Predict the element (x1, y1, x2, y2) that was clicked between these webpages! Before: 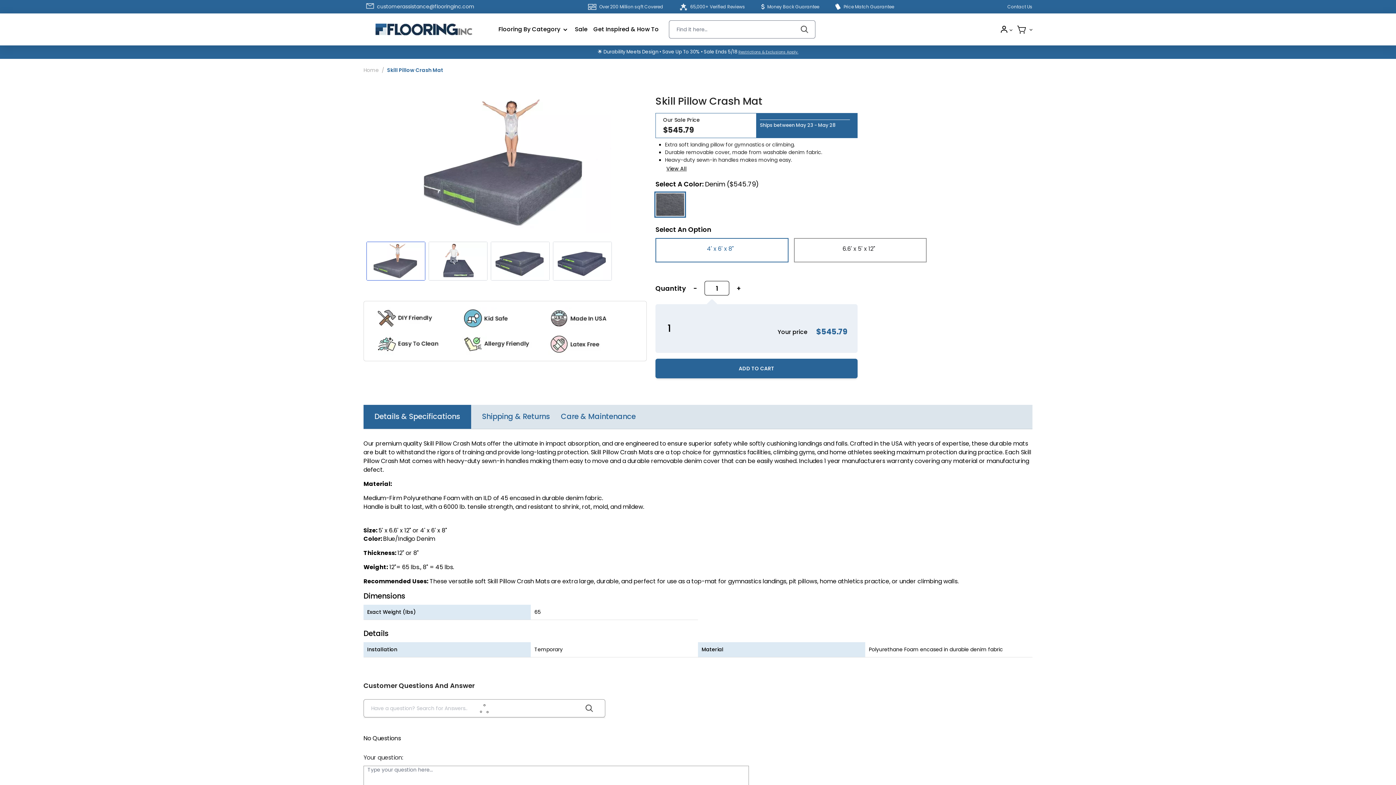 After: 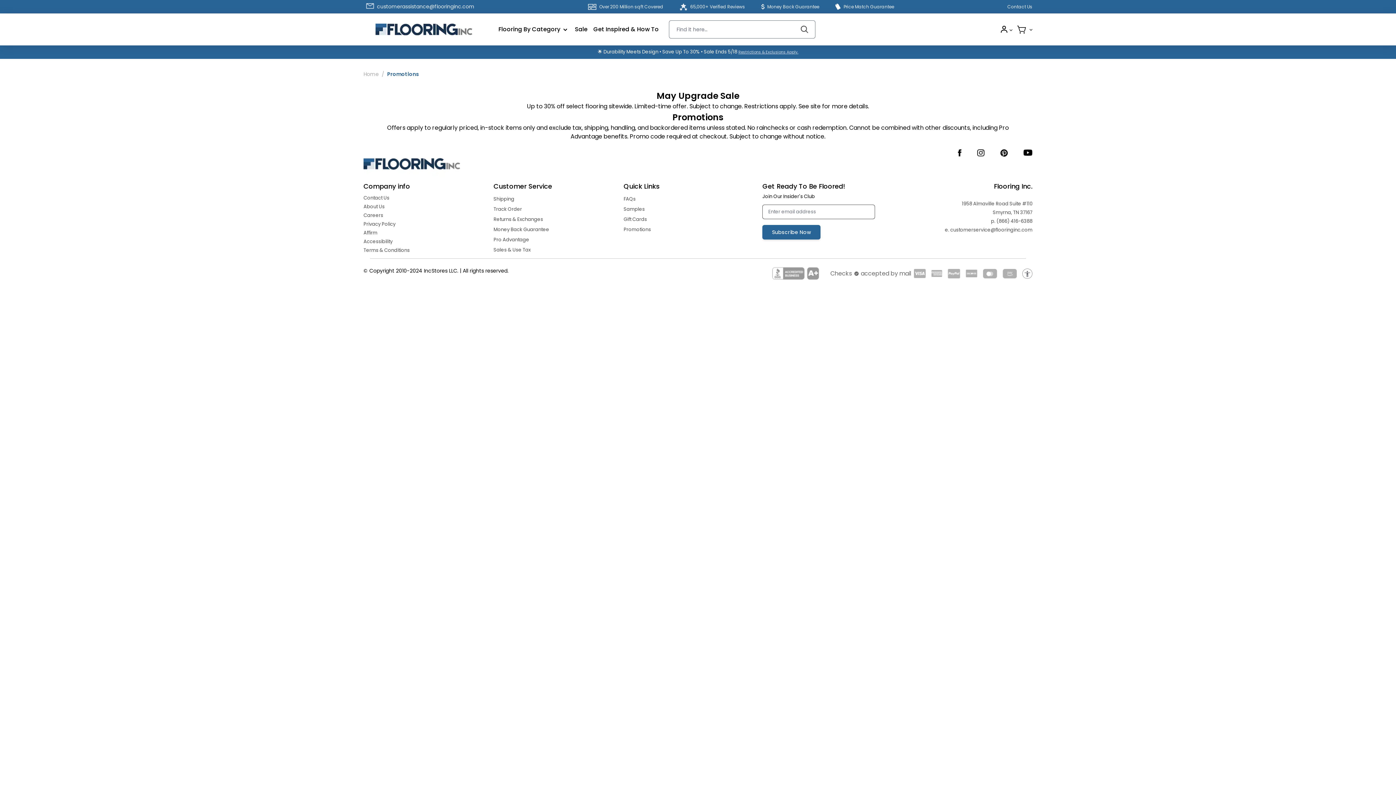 Action: label: Restrictions & Exclusions Apply. bbox: (738, 48, 798, 55)